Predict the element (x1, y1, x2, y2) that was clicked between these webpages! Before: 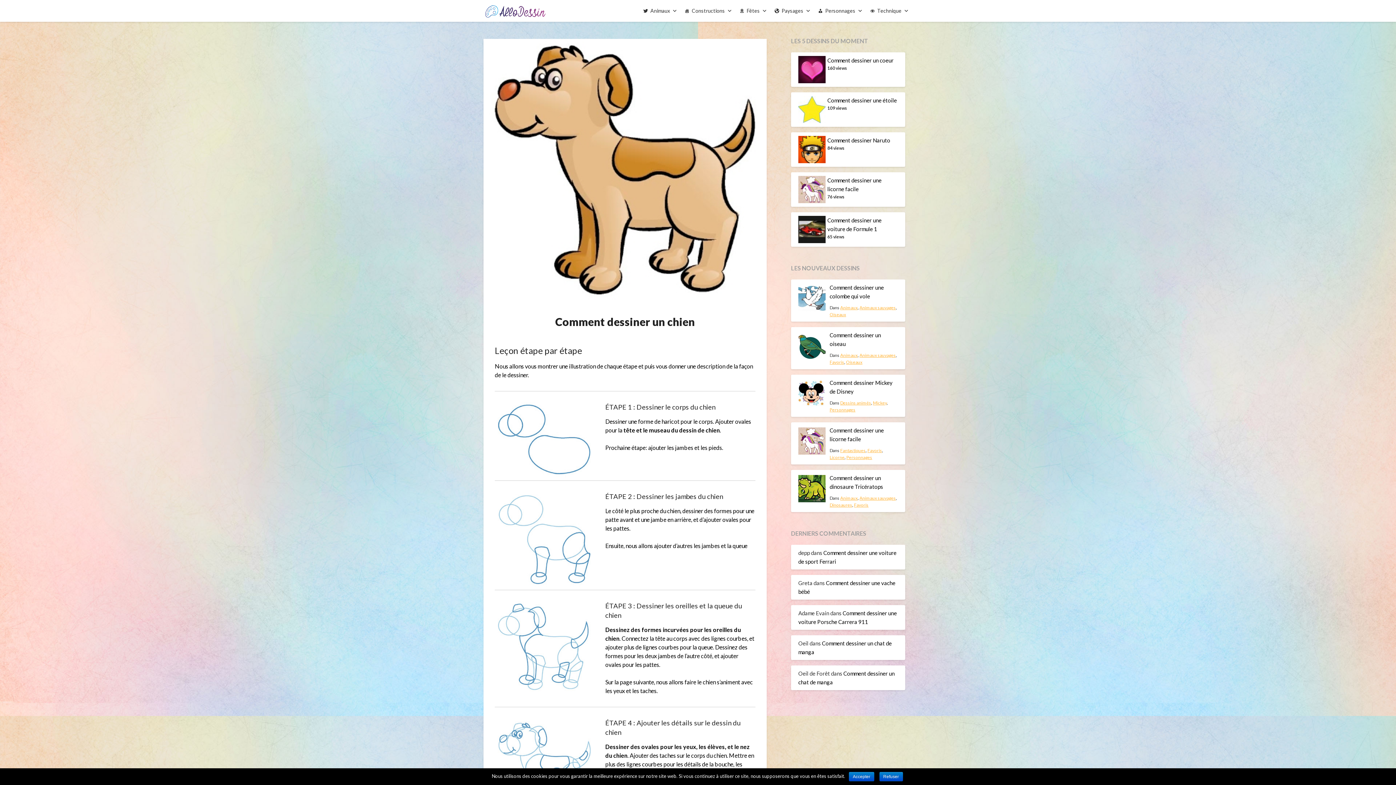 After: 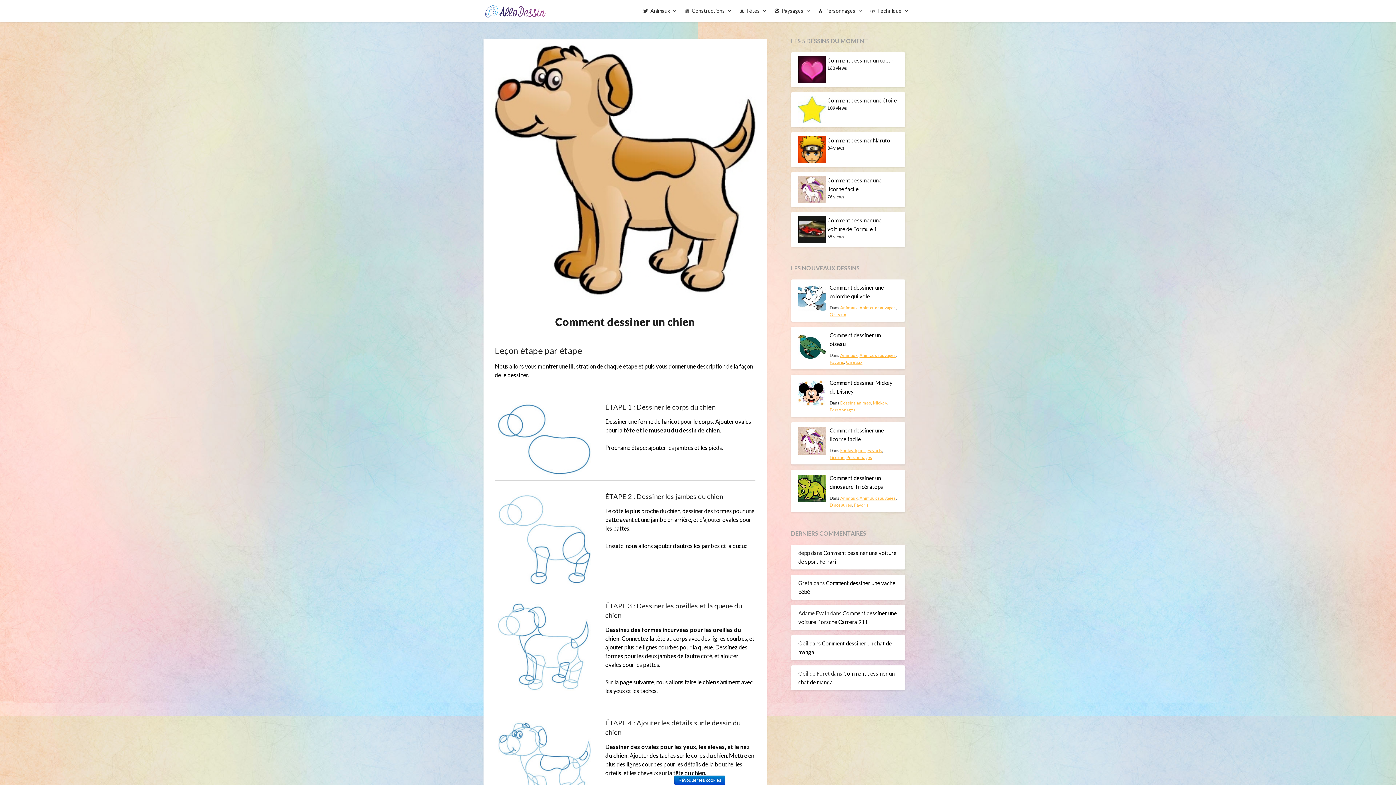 Action: bbox: (849, 772, 874, 781) label: Accepter